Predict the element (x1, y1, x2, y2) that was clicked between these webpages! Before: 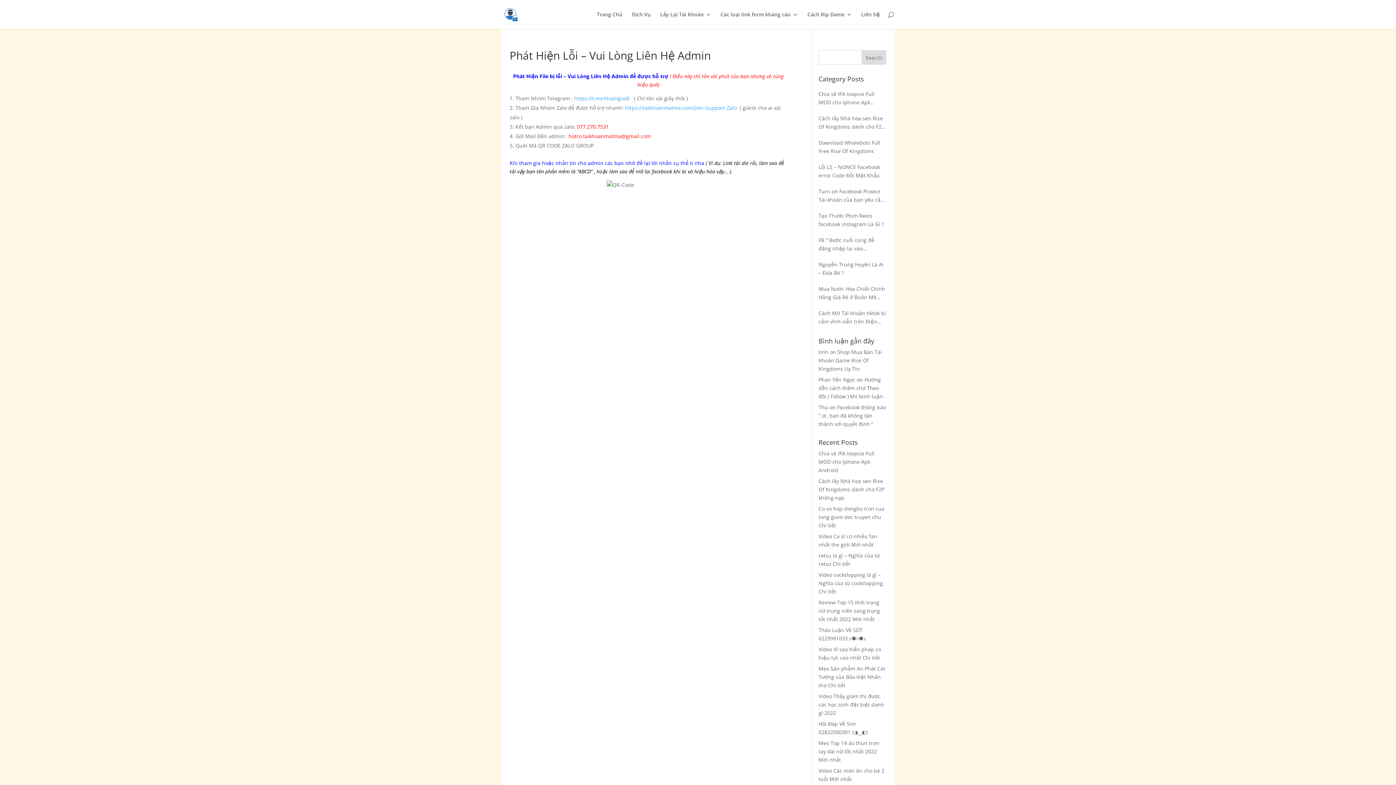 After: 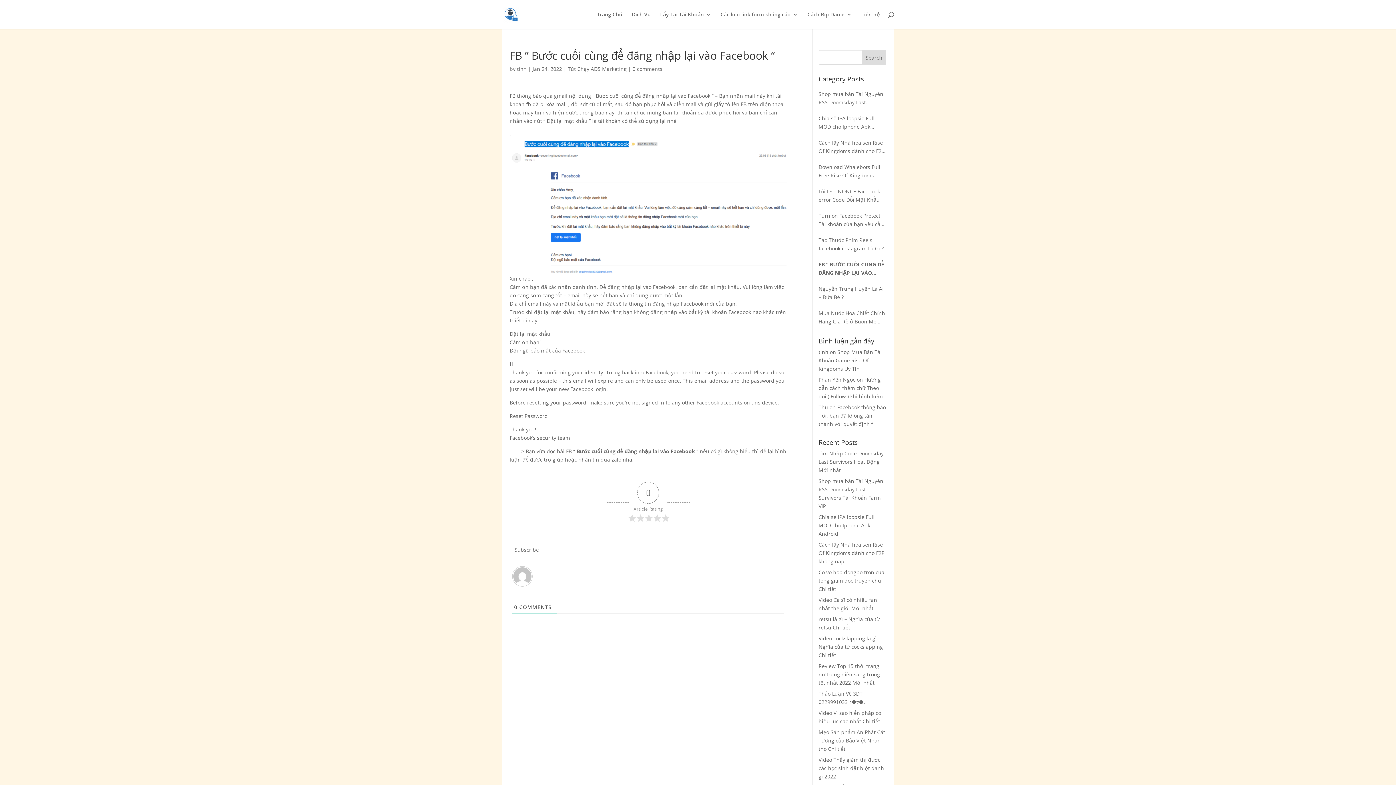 Action: label: FB ” Bước cuối cùng để đăng nhập lại vào Facebook “ bbox: (818, 236, 886, 252)